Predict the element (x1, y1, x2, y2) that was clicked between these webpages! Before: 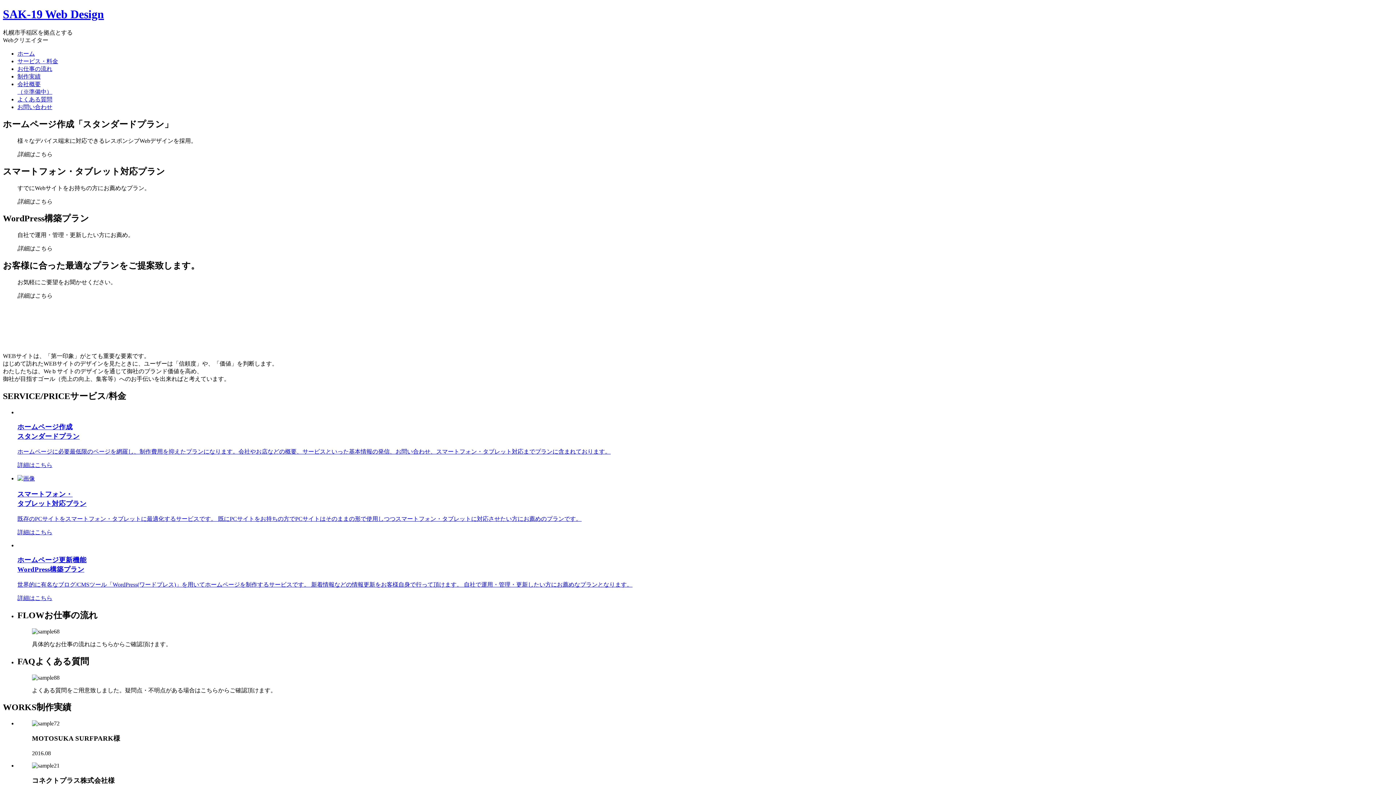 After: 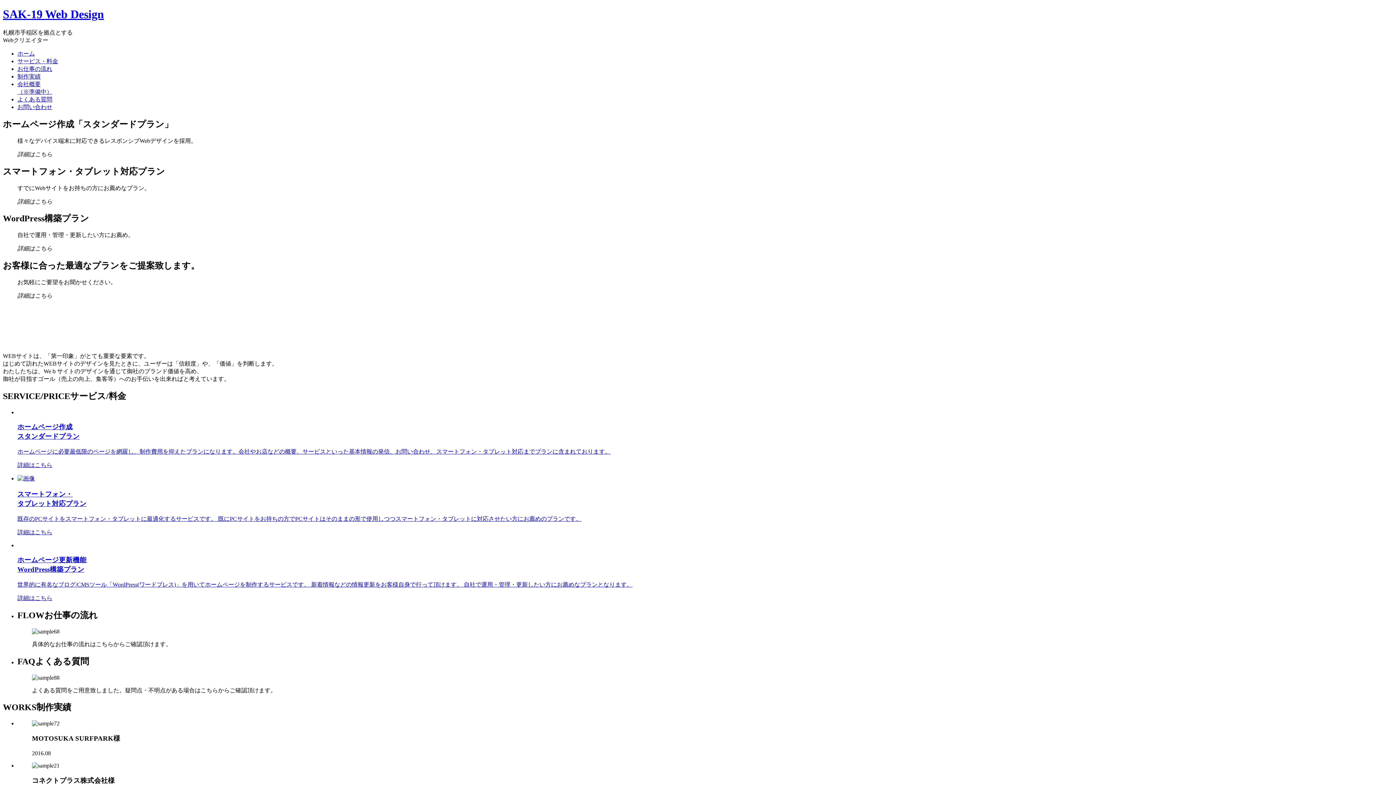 Action: bbox: (17, 58, 58, 64) label: サービス・料金